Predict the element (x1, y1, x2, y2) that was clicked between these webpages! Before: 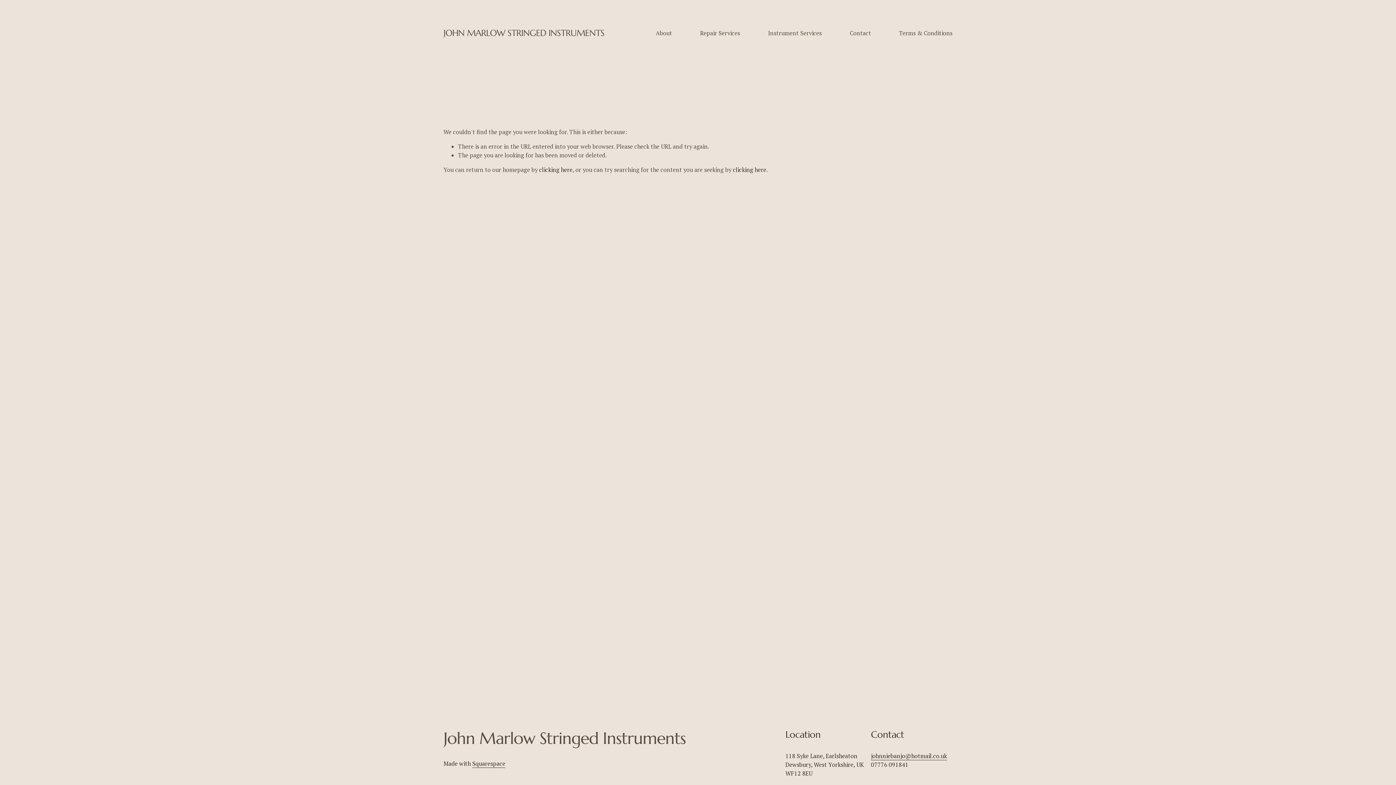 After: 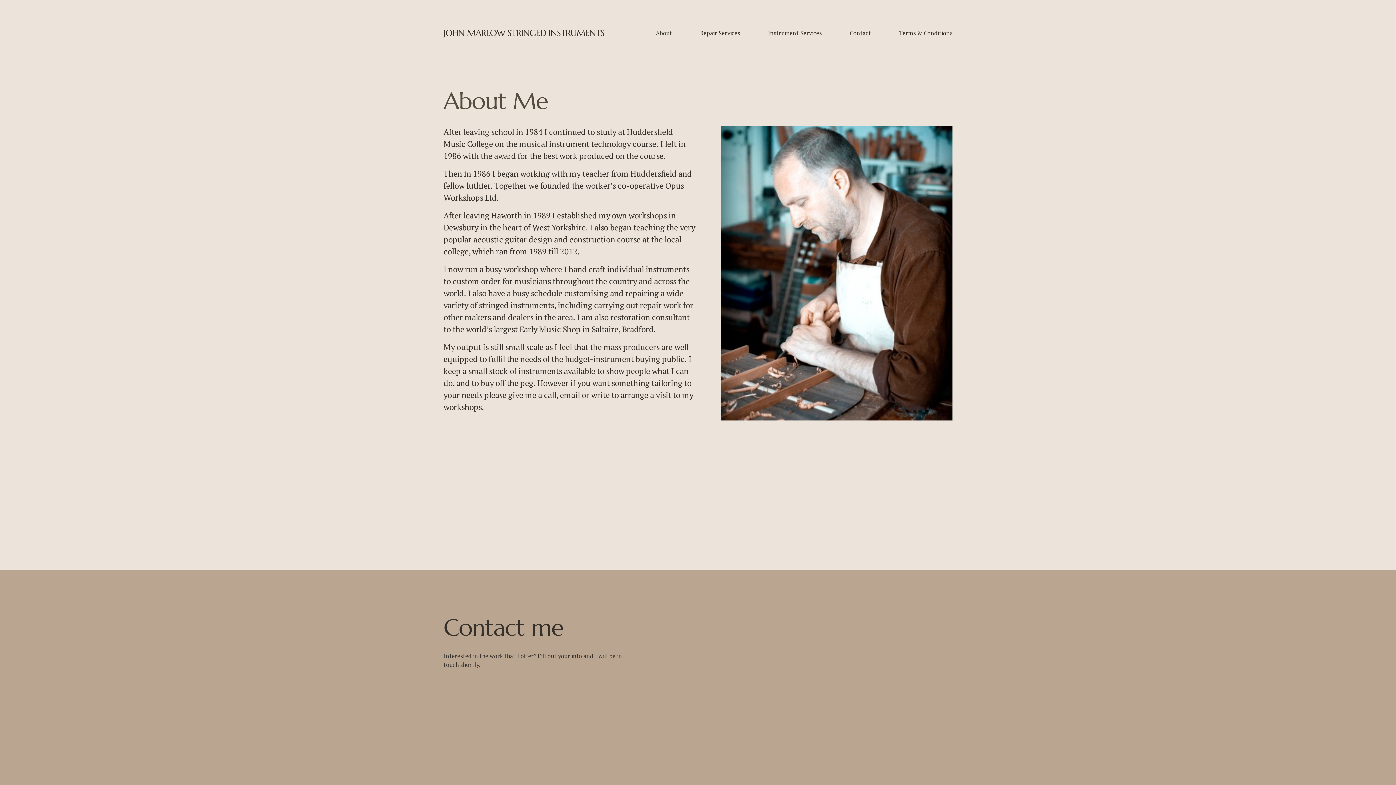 Action: label: About bbox: (655, 28, 672, 37)